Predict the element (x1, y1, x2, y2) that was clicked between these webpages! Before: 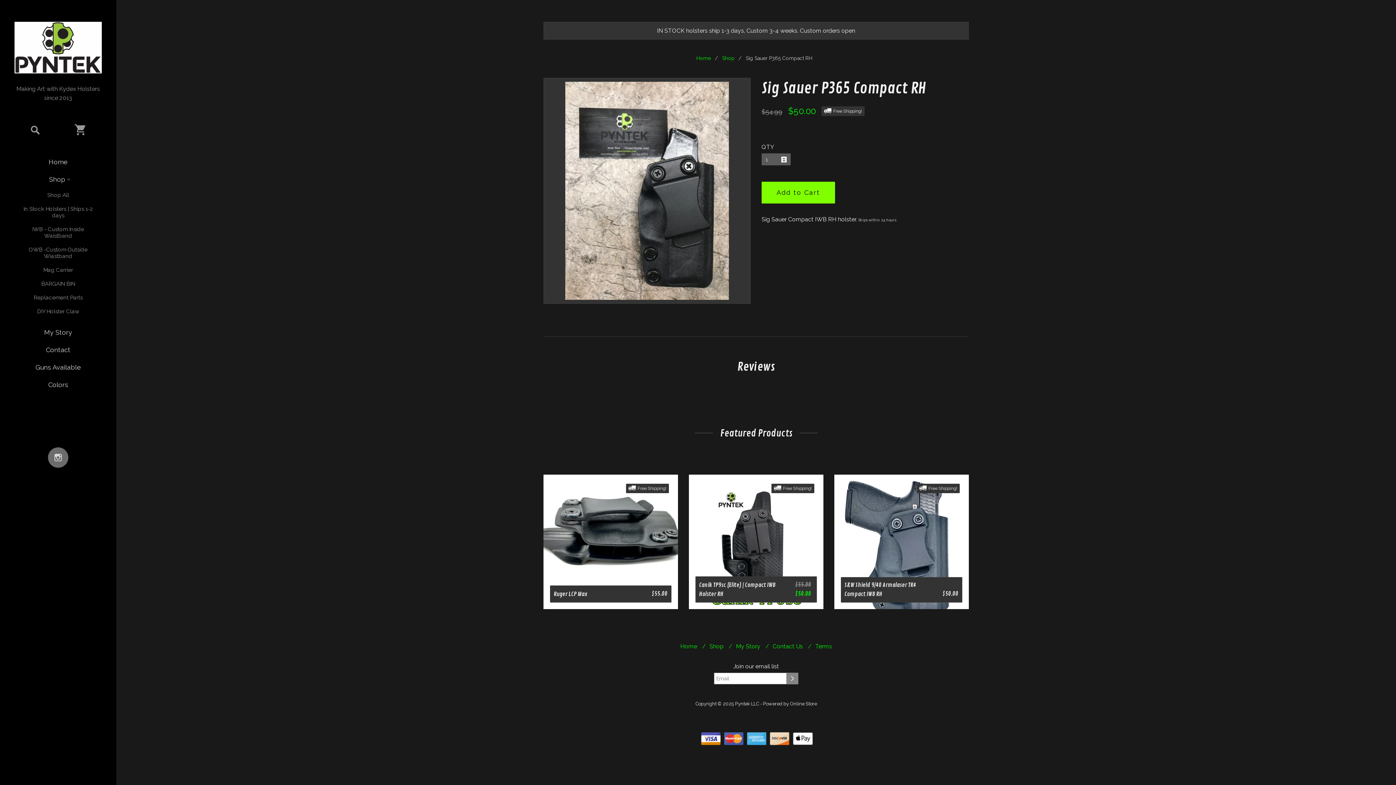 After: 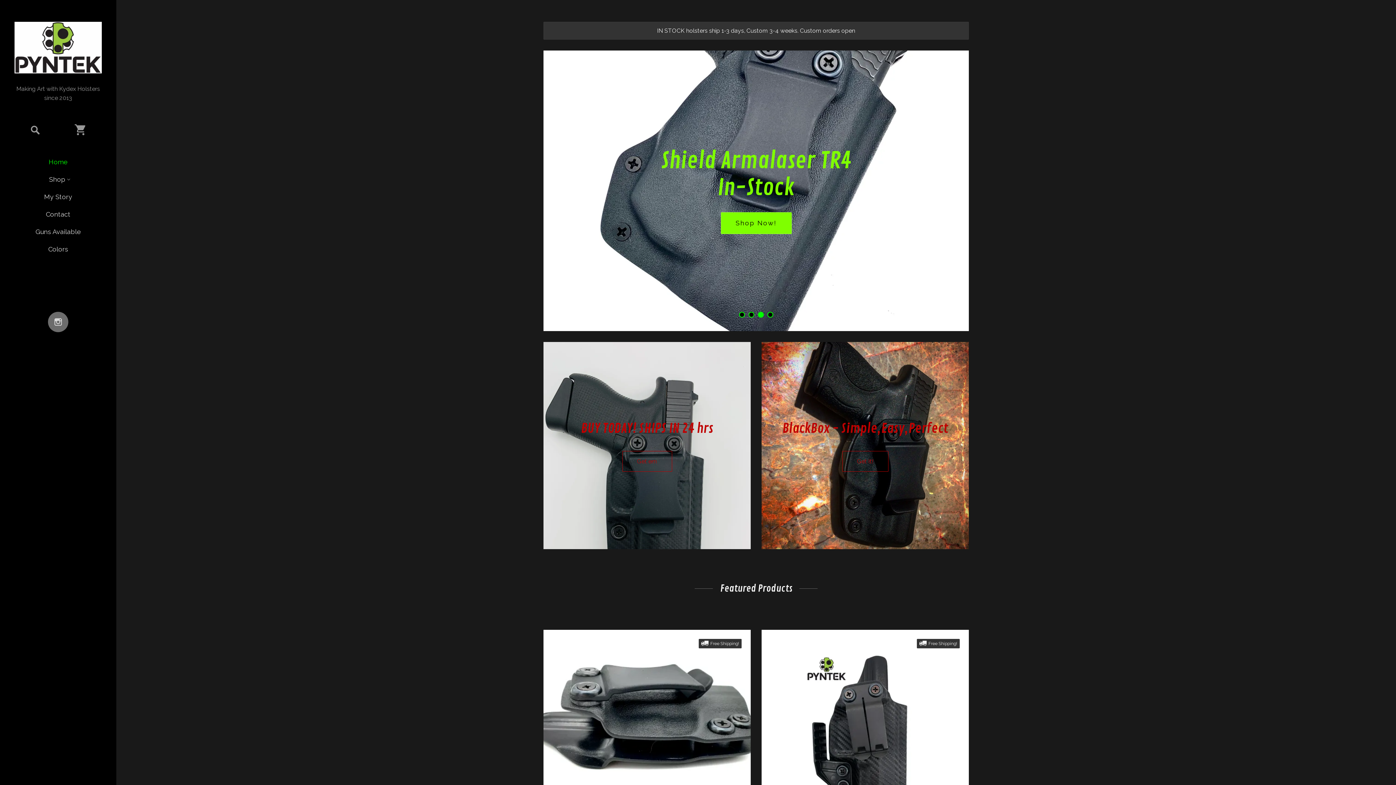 Action: label: Home bbox: (696, 55, 711, 61)